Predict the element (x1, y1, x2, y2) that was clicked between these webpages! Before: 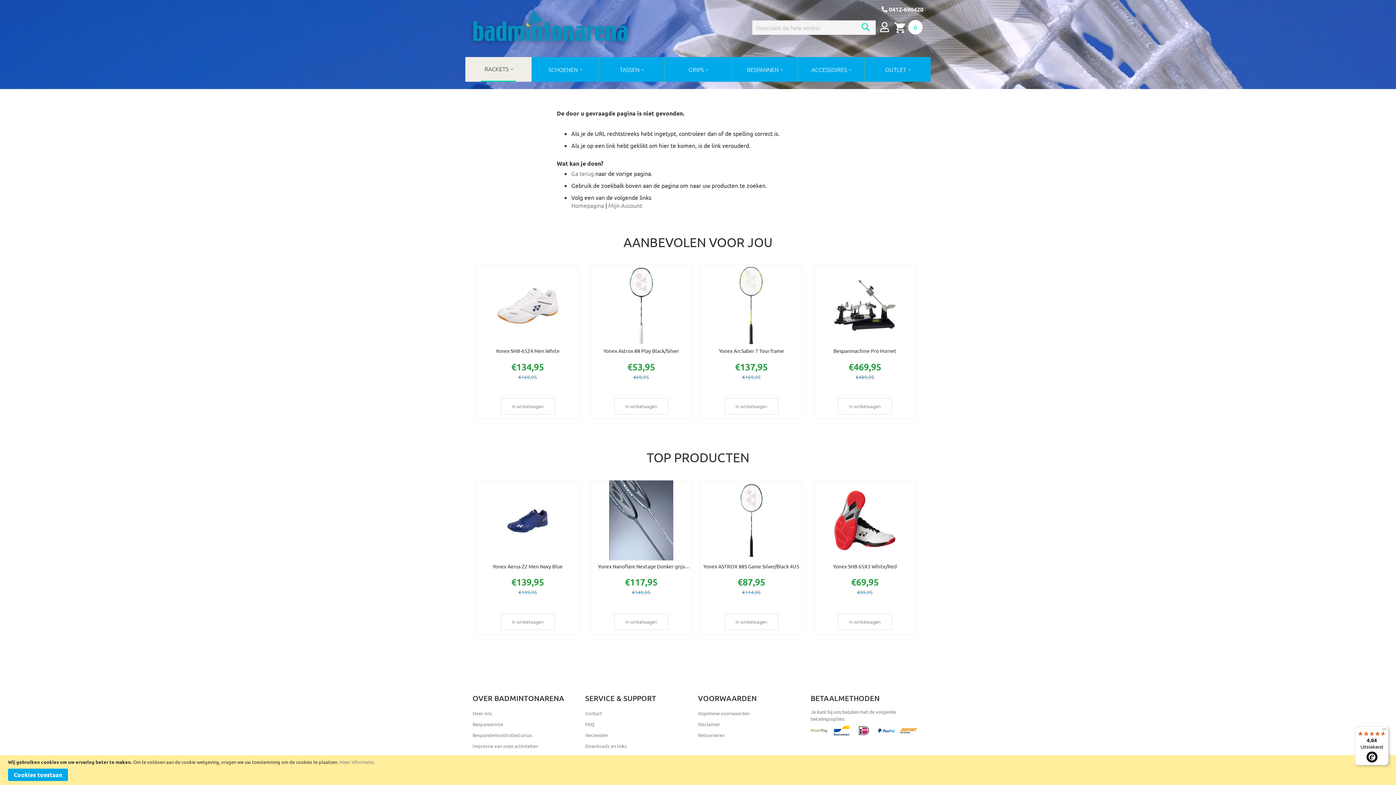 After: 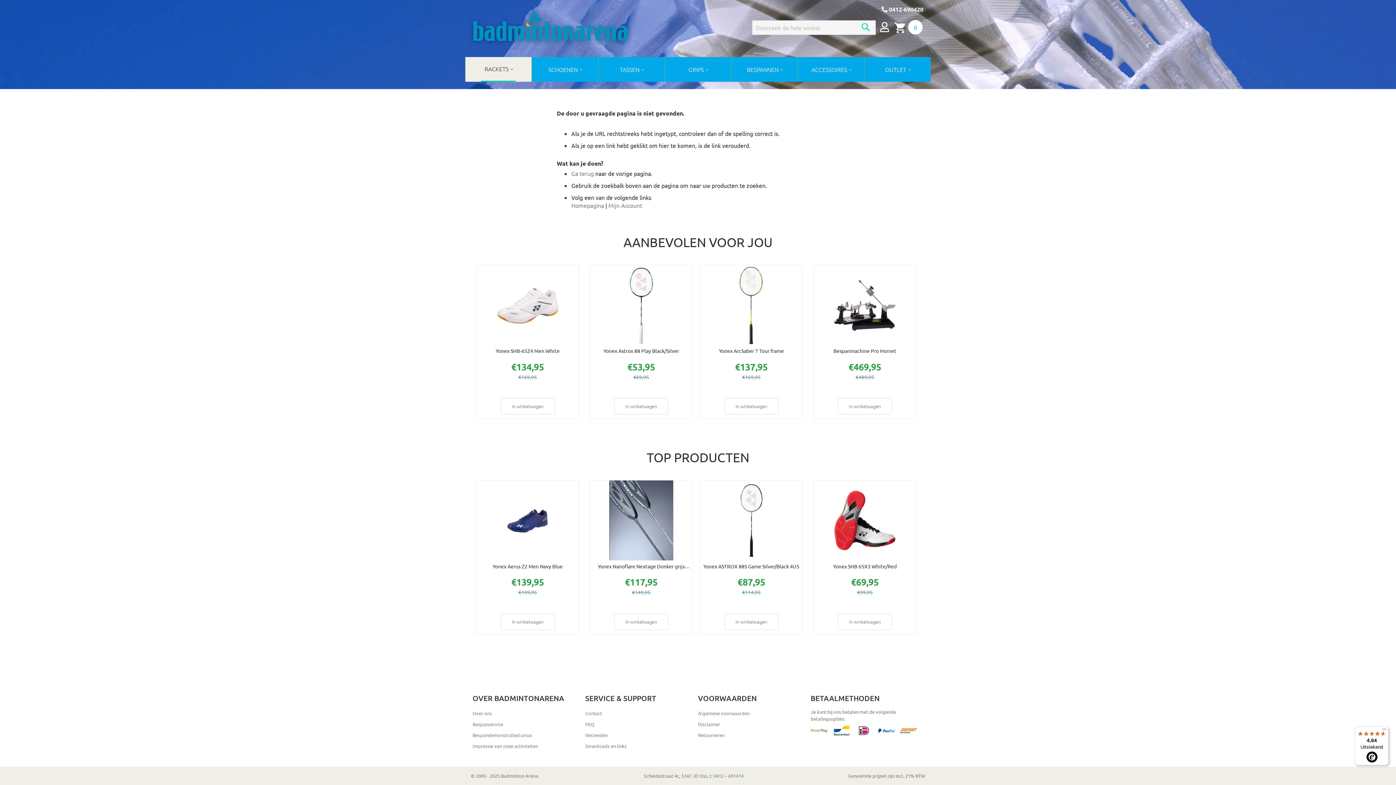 Action: label: Cookies toestaan bbox: (8, 769, 68, 781)